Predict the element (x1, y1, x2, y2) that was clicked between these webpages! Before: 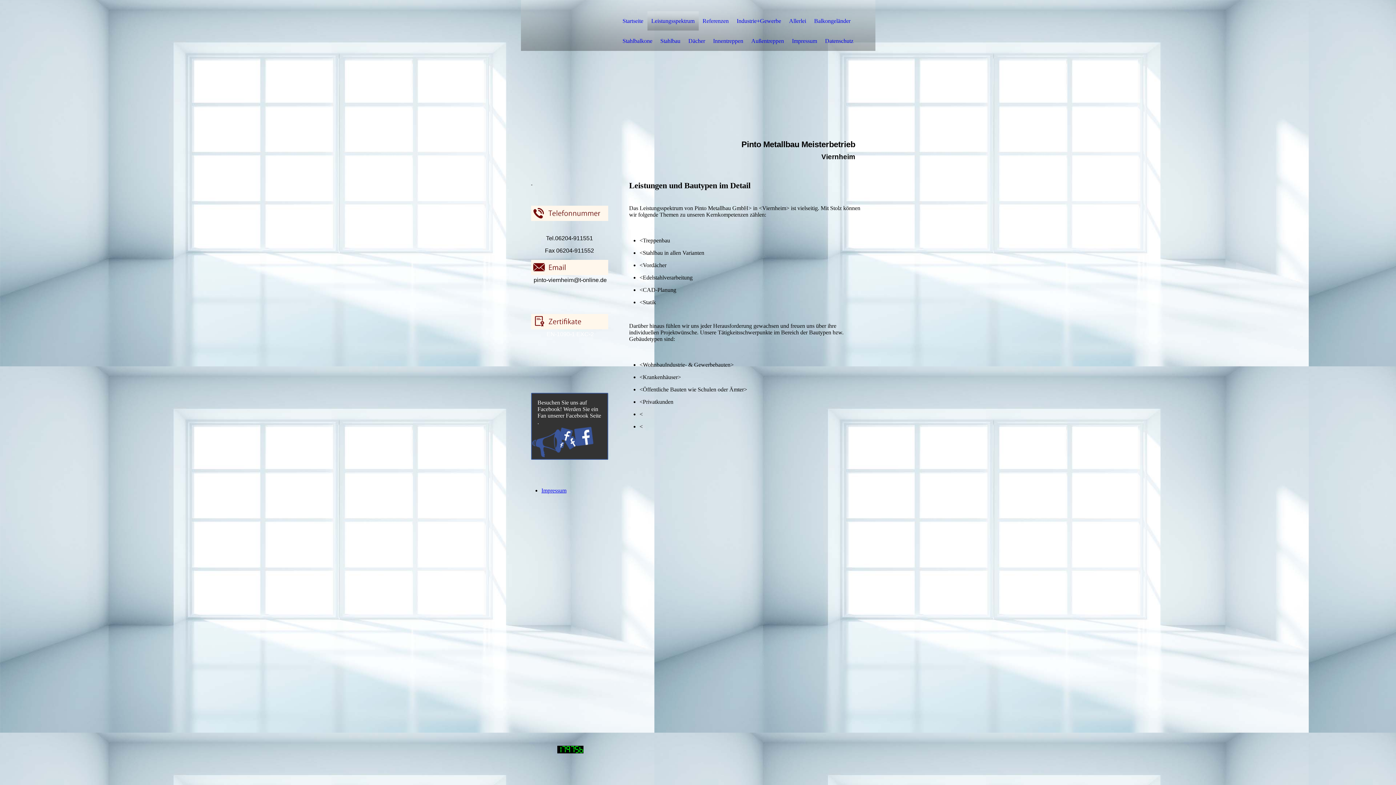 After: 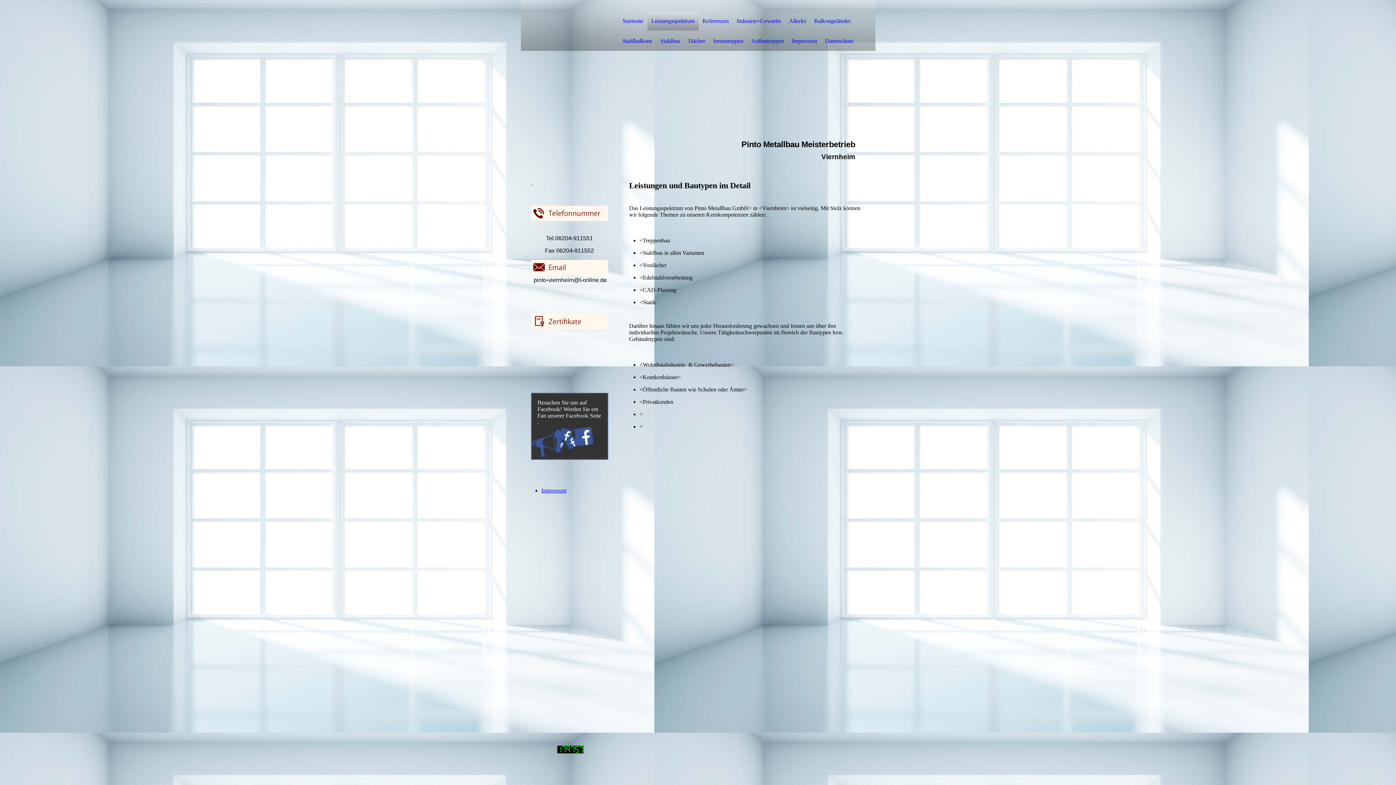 Action: bbox: (647, 10, 698, 30) label: Leistungsspektrum